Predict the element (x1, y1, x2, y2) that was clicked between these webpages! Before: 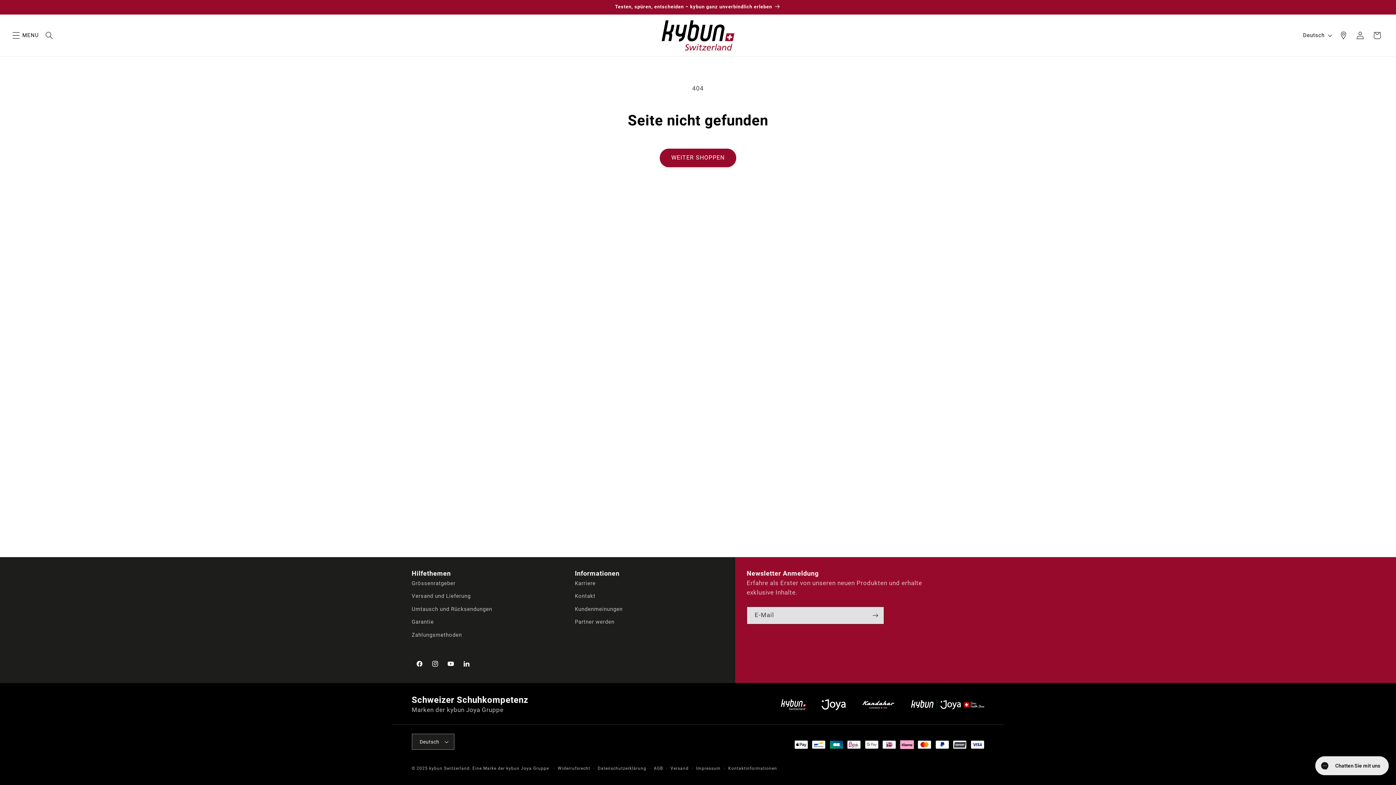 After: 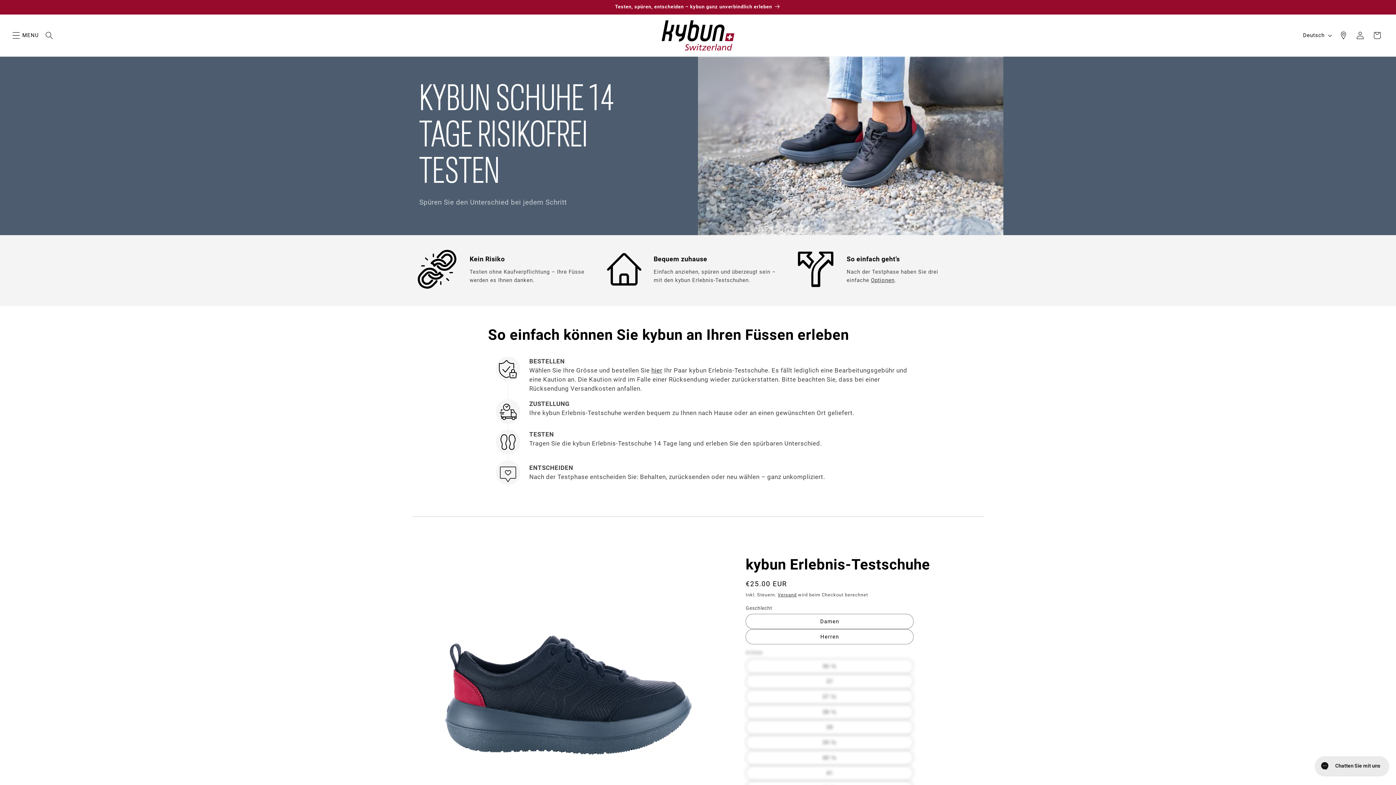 Action: bbox: (404, 0, 991, 14) label: Testen, spüren, entscheiden – kybun ganz unverbindlich erleben